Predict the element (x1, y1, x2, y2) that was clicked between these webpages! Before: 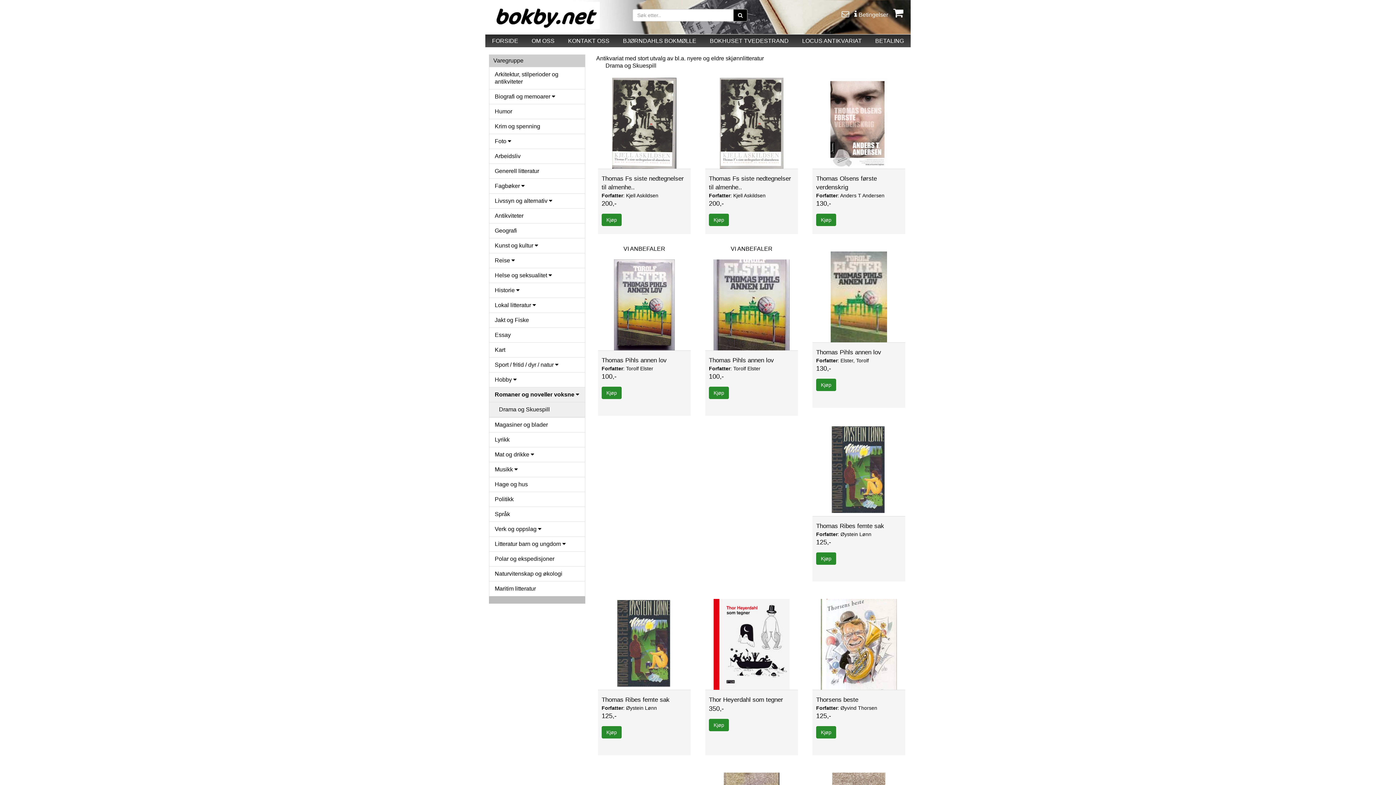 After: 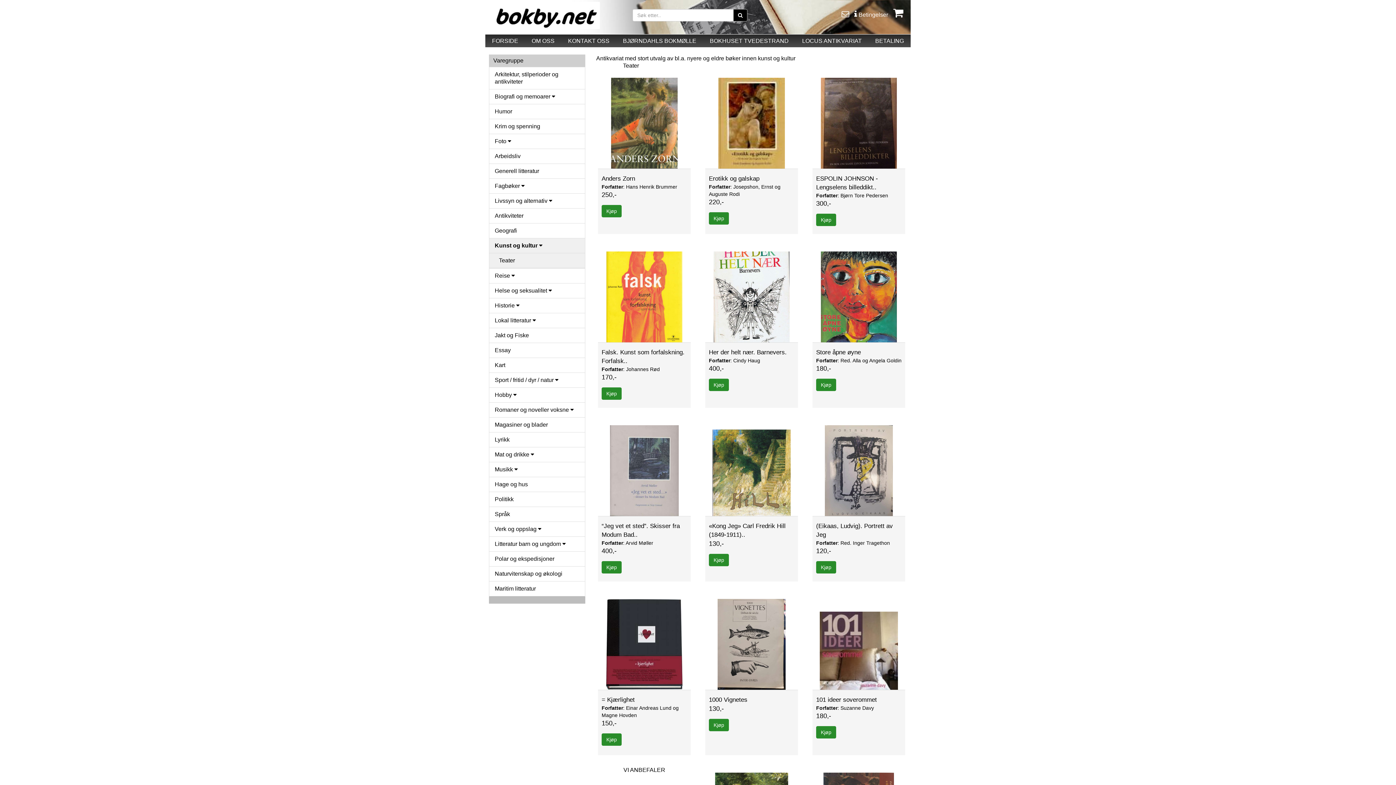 Action: label: Kunst og kultur  bbox: (489, 238, 585, 253)